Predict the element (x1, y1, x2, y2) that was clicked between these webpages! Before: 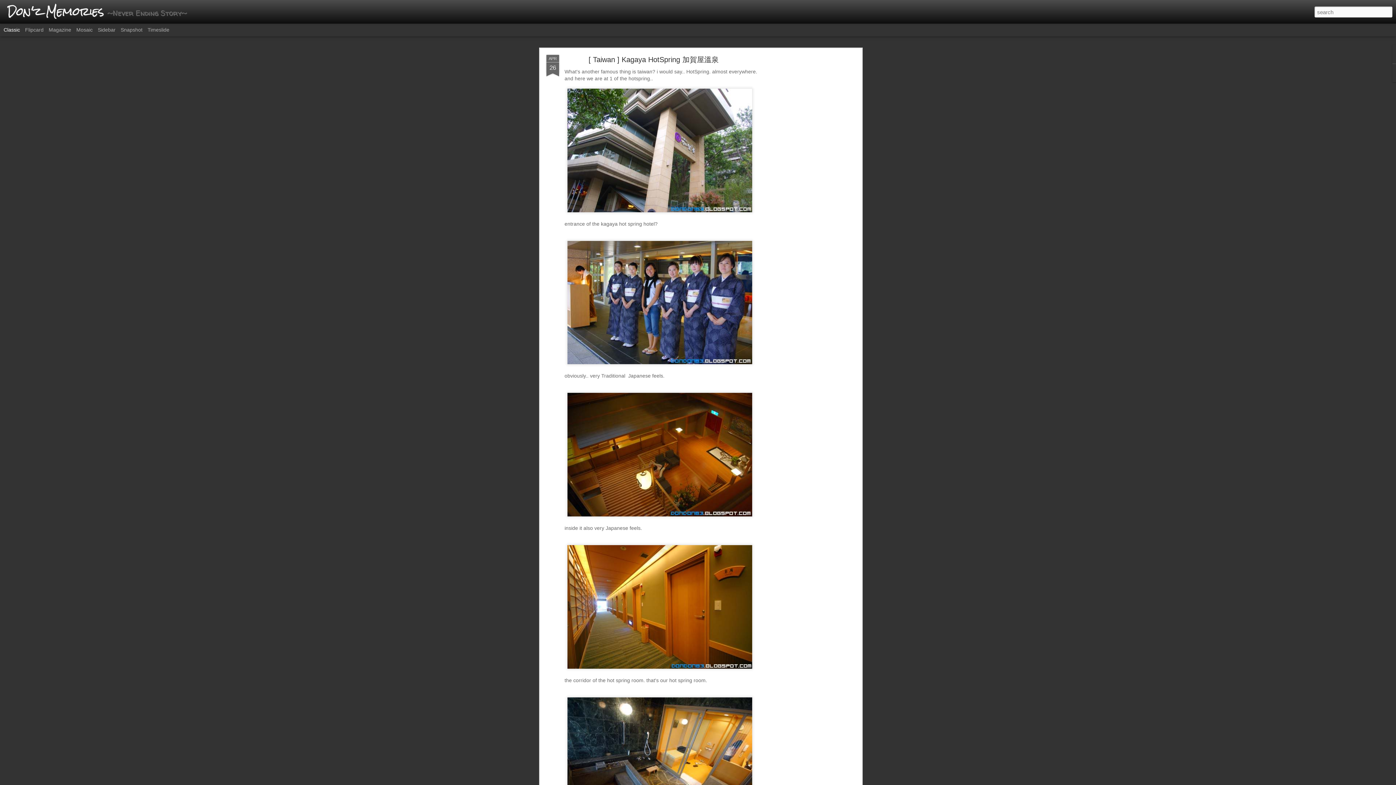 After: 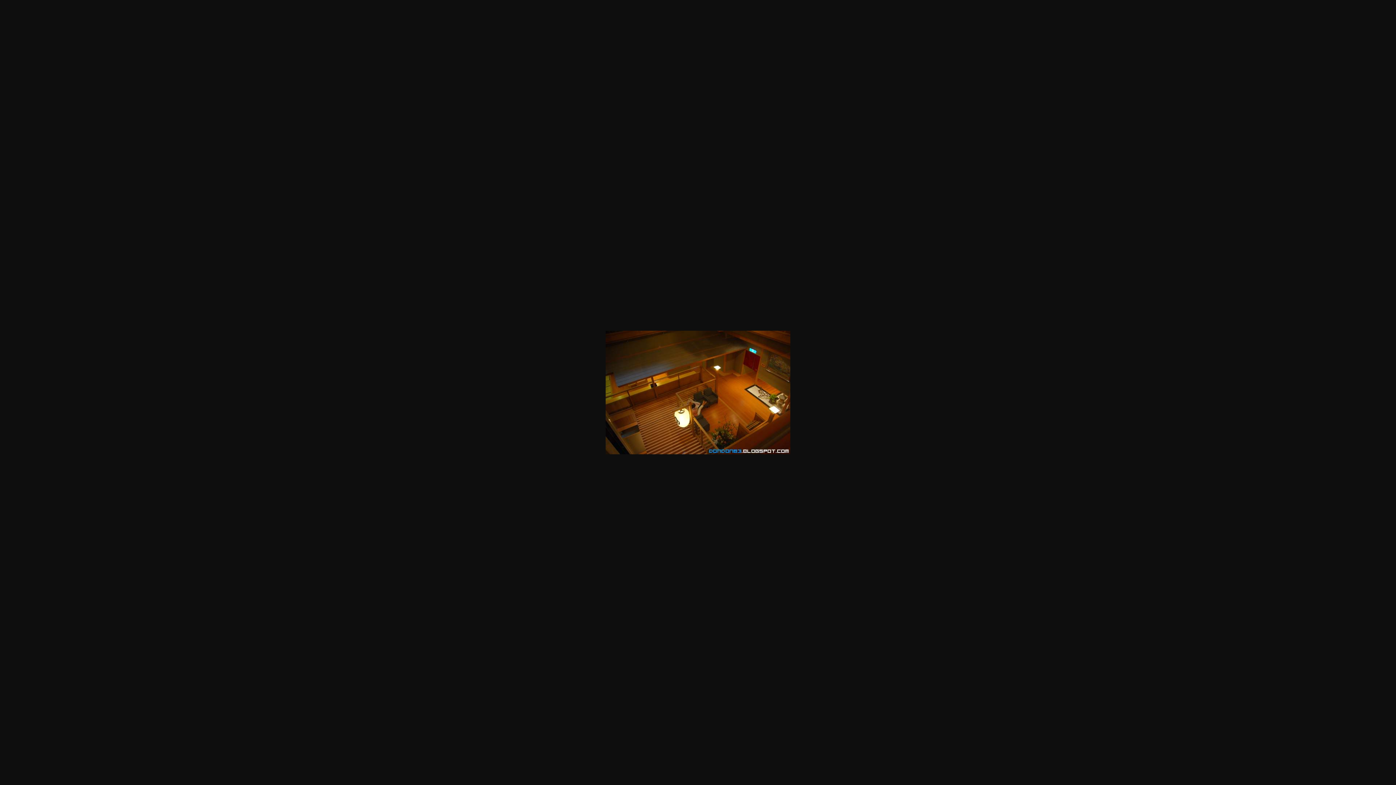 Action: bbox: (564, 518, 755, 524)